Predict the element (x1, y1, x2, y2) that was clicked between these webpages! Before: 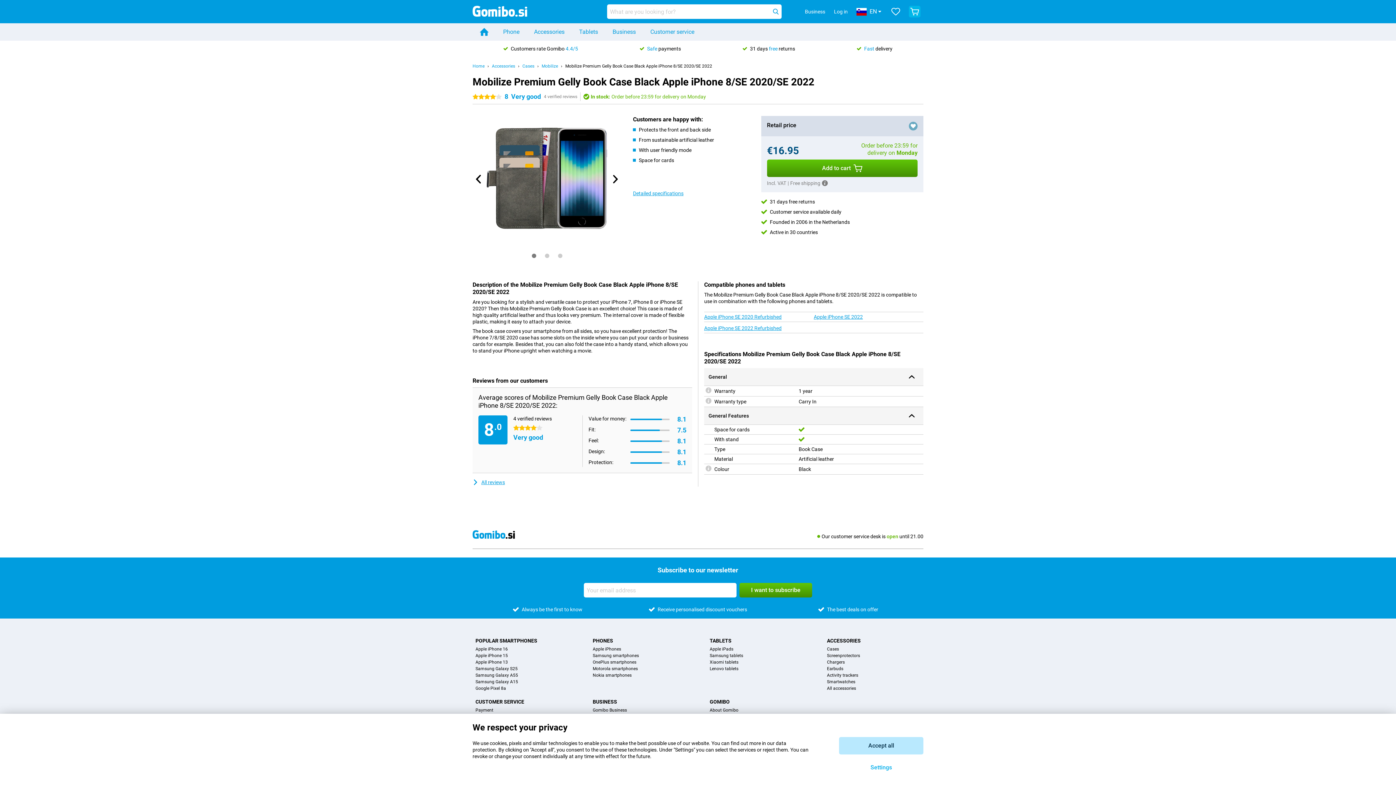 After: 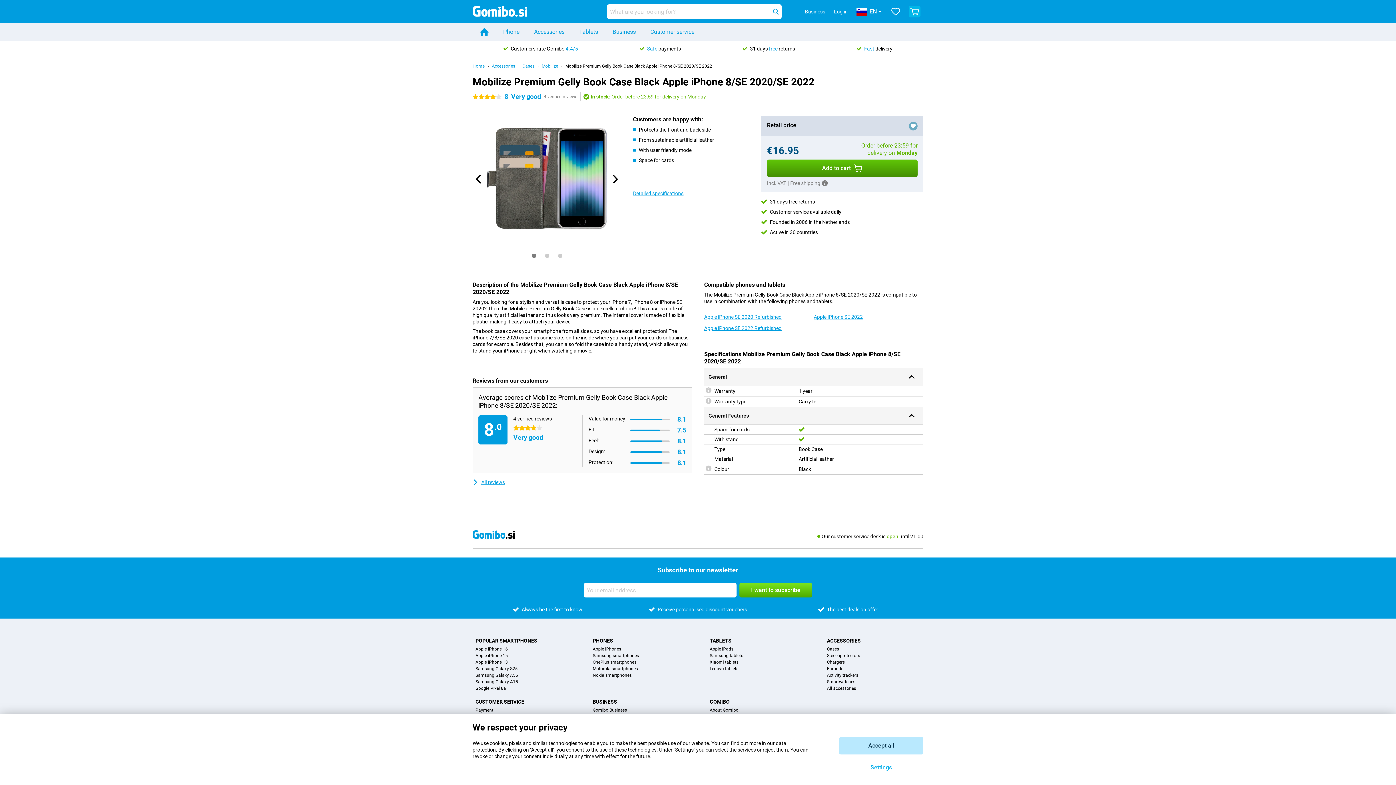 Action: label: I want to subscribe bbox: (739, 583, 812, 597)